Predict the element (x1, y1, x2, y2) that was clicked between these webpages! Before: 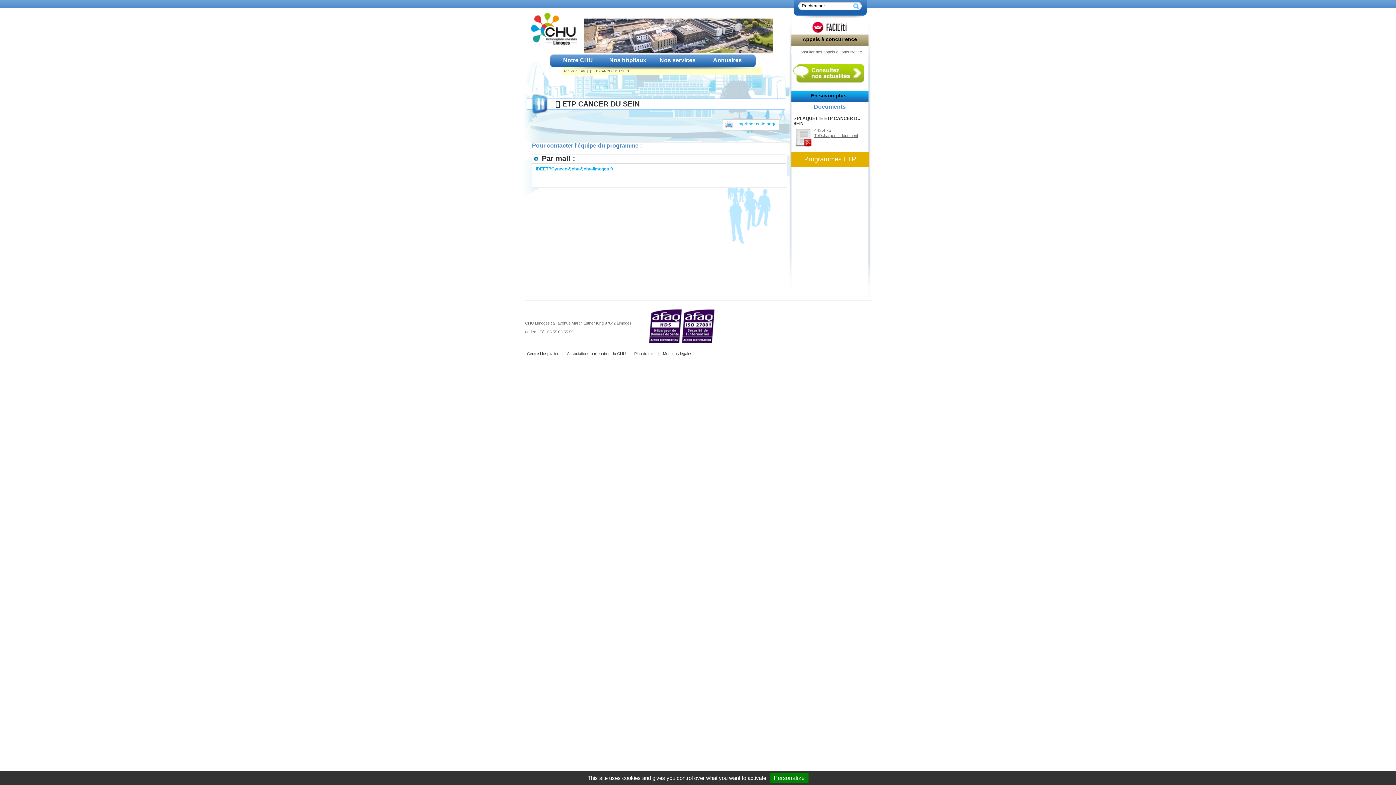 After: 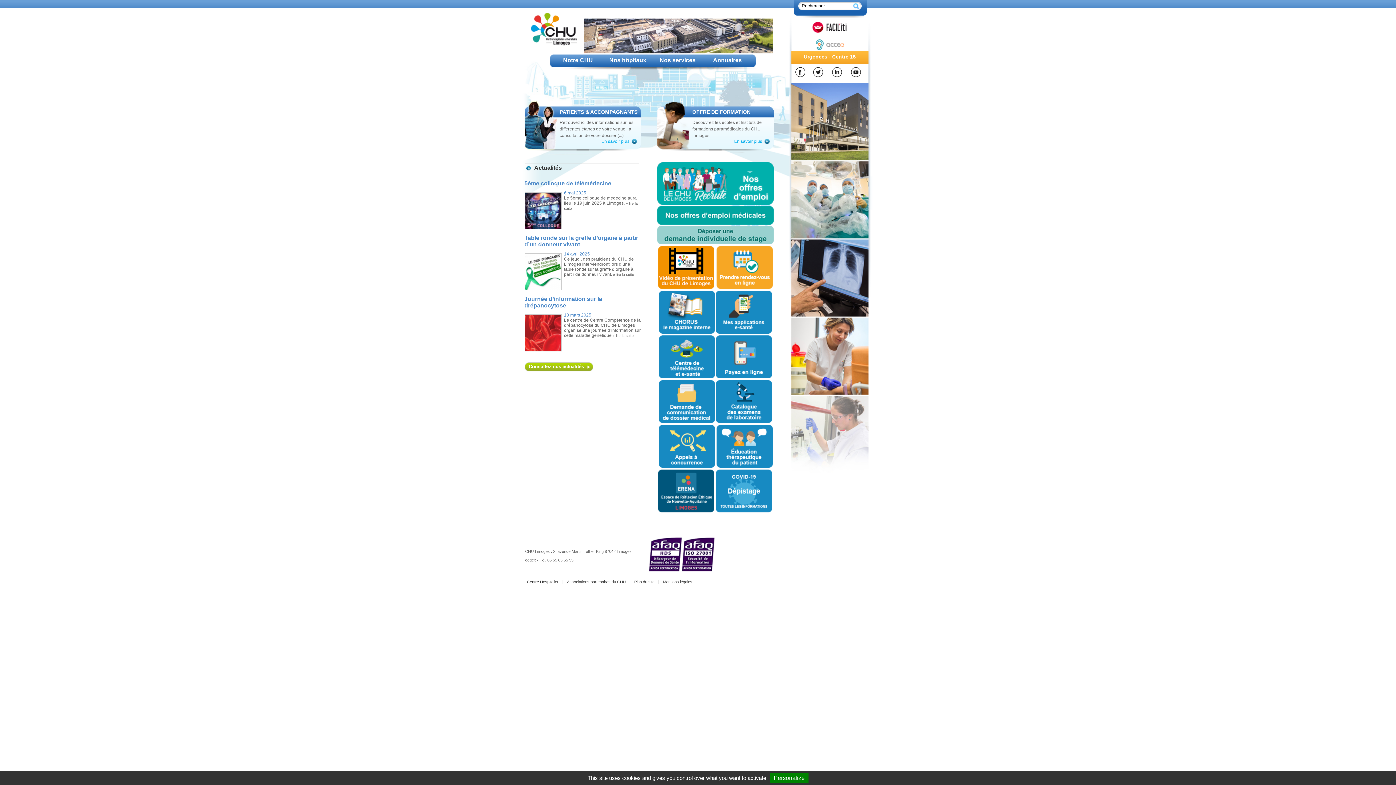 Action: bbox: (524, 351, 561, 356) label: Centre Hospitalier